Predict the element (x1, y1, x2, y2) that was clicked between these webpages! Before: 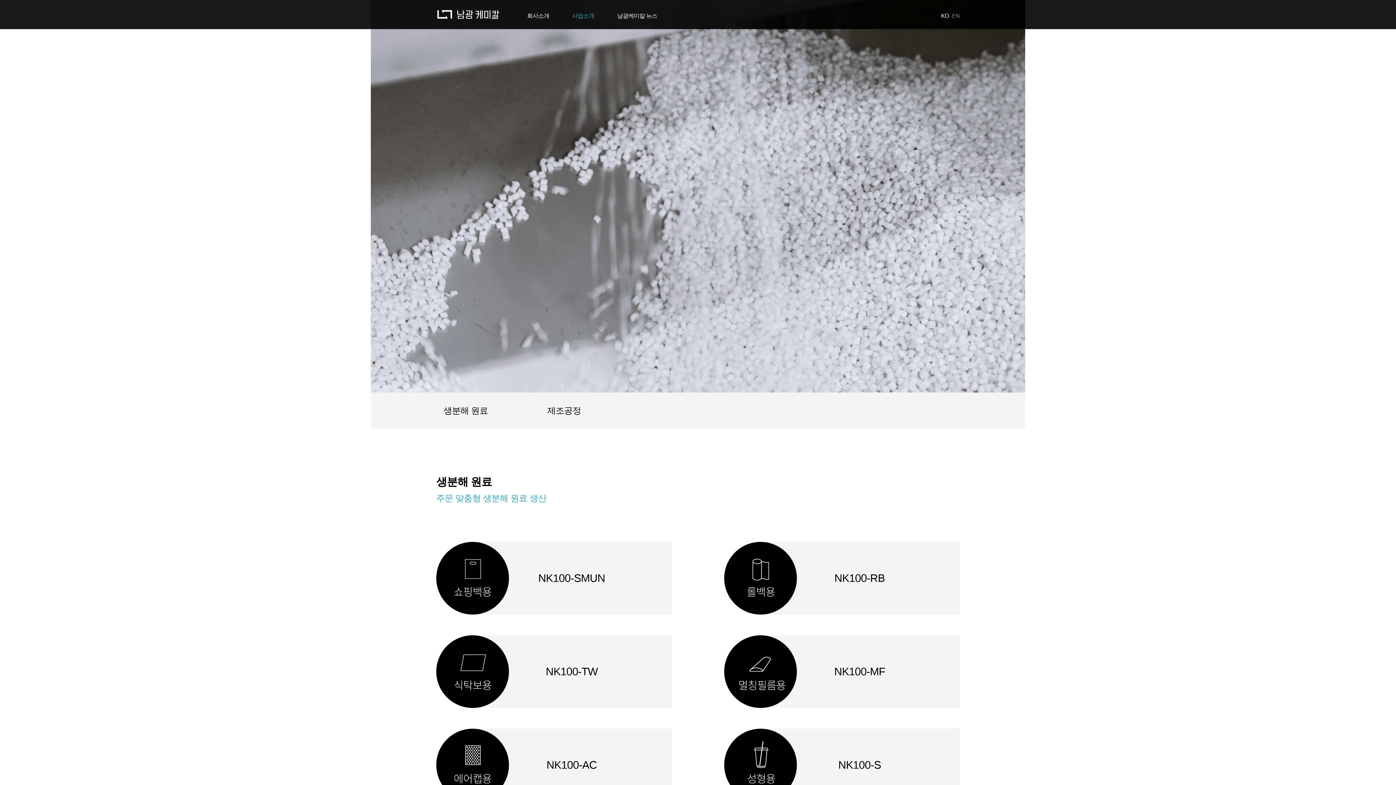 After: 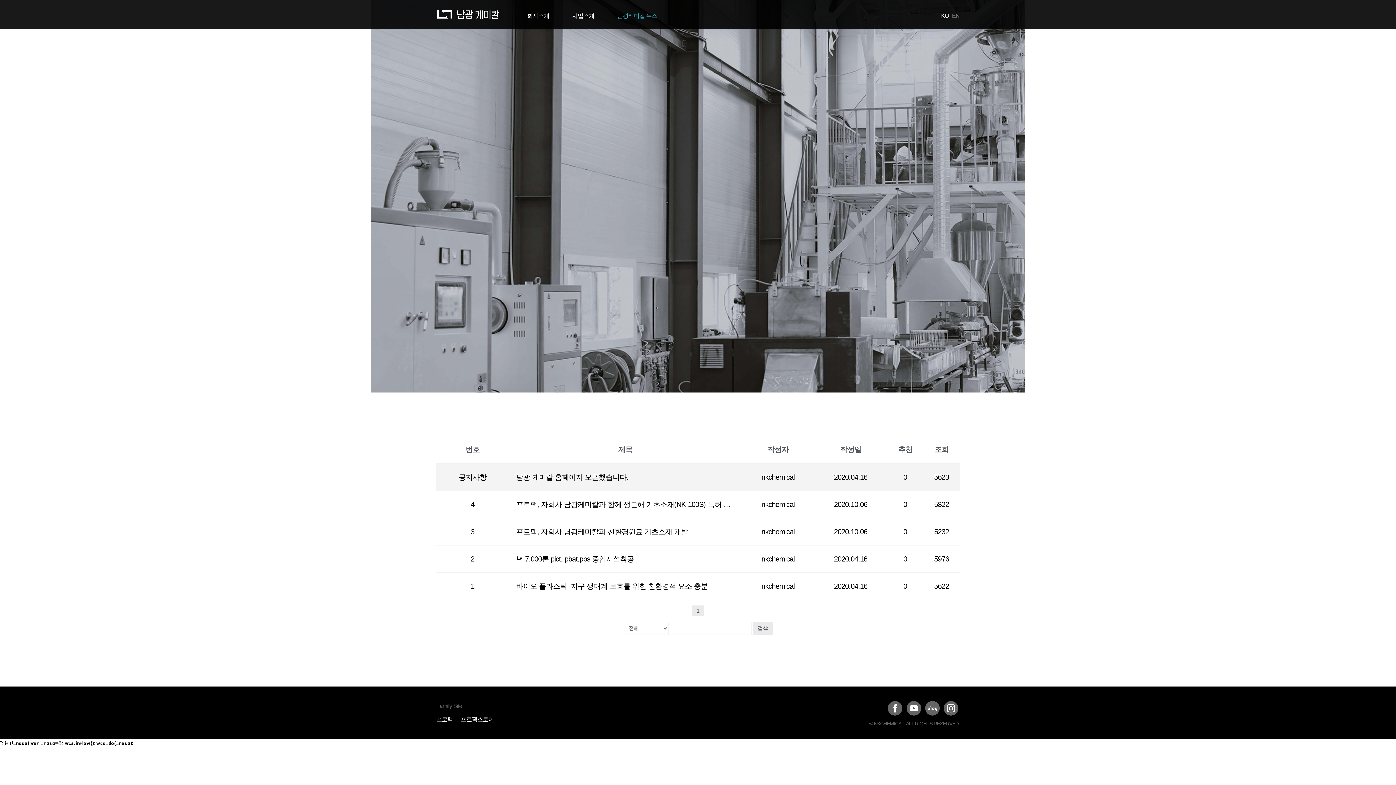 Action: label: 남광케미칼 뉴스 bbox: (617, 10, 657, 28)